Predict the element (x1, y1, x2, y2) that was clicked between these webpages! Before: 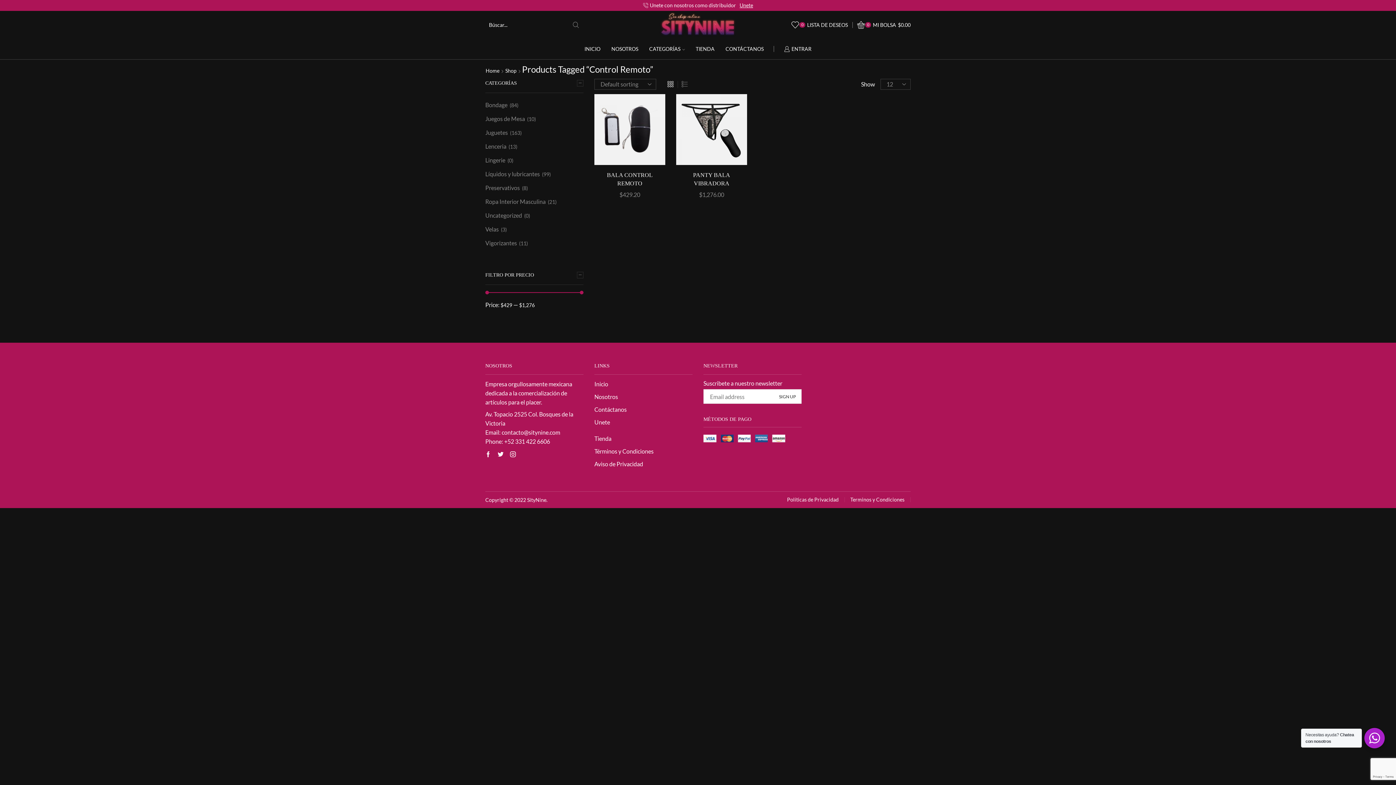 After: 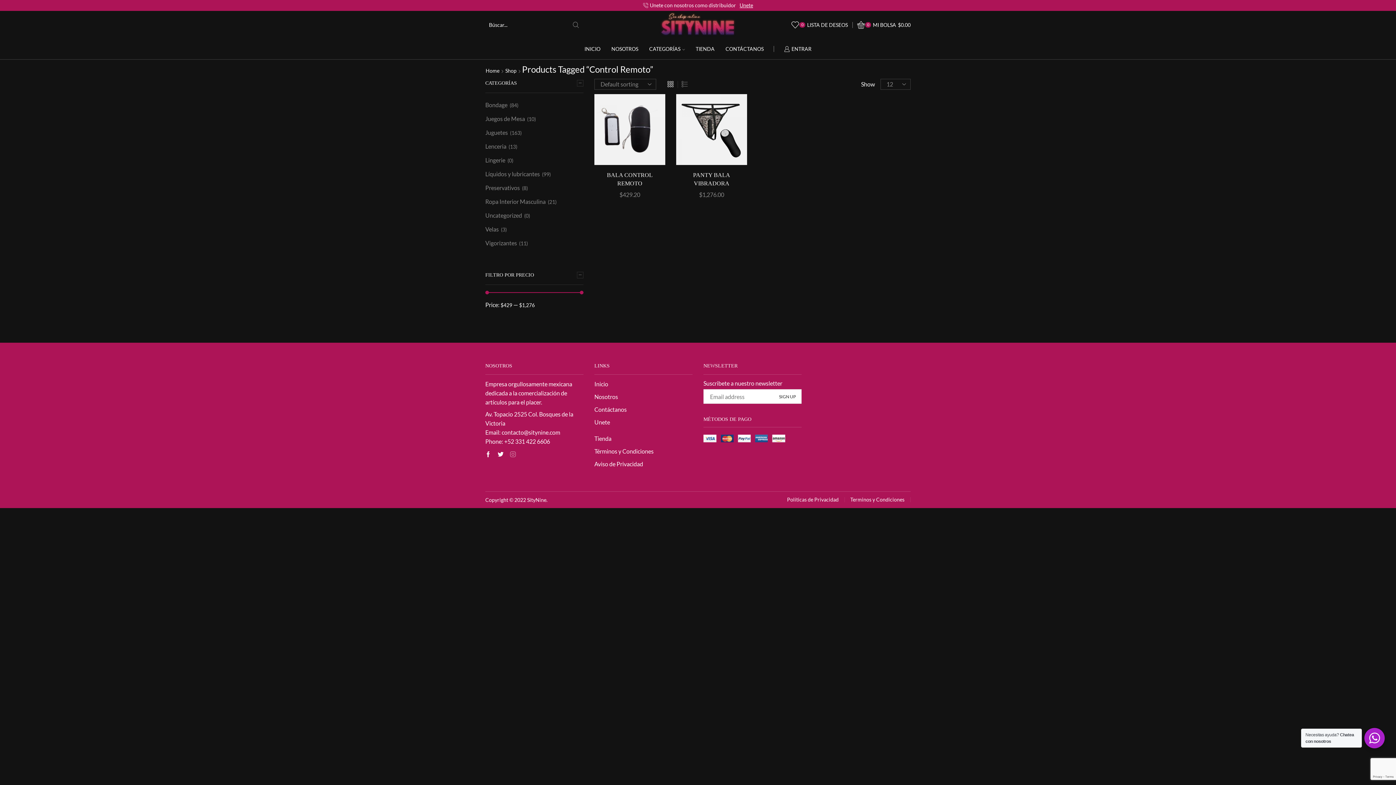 Action: label: Instagram bbox: (510, 451, 516, 457)